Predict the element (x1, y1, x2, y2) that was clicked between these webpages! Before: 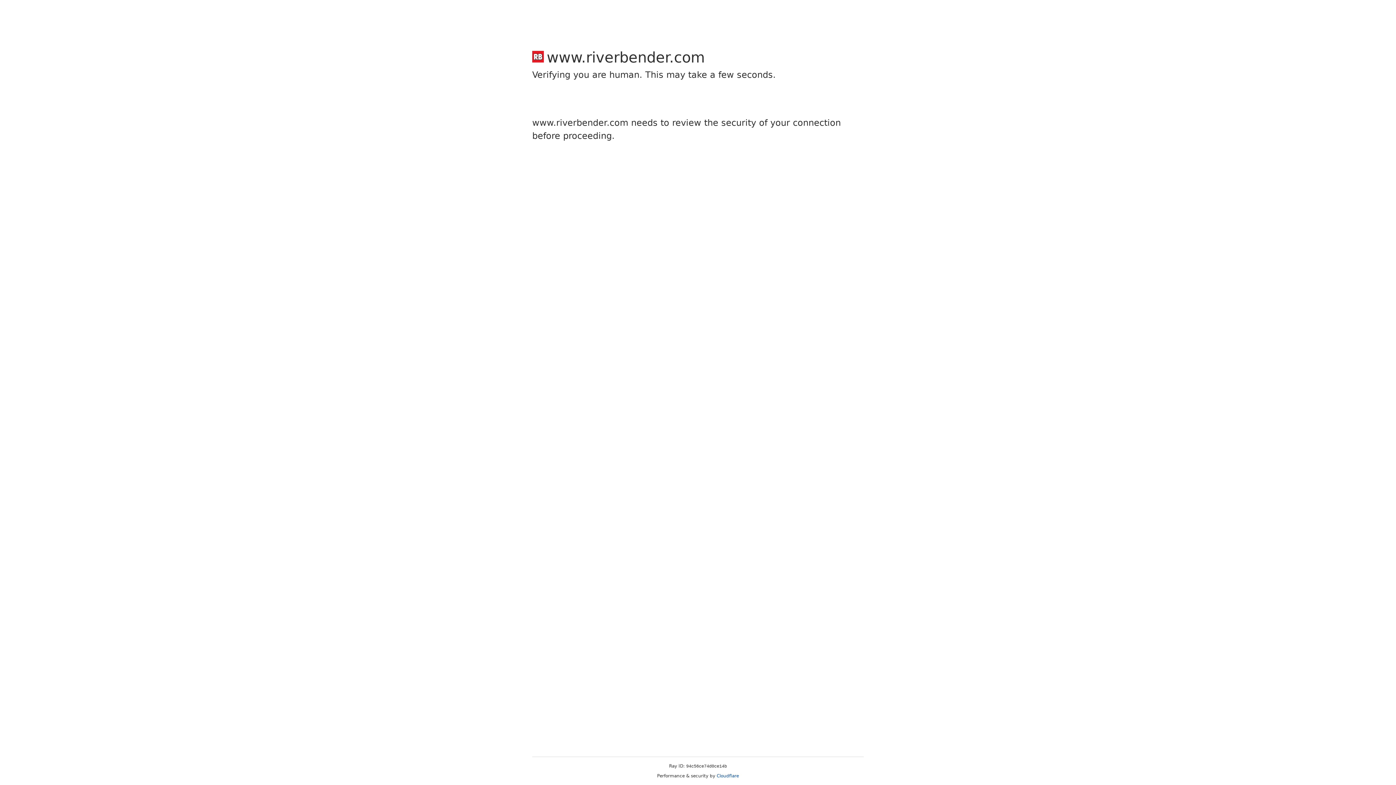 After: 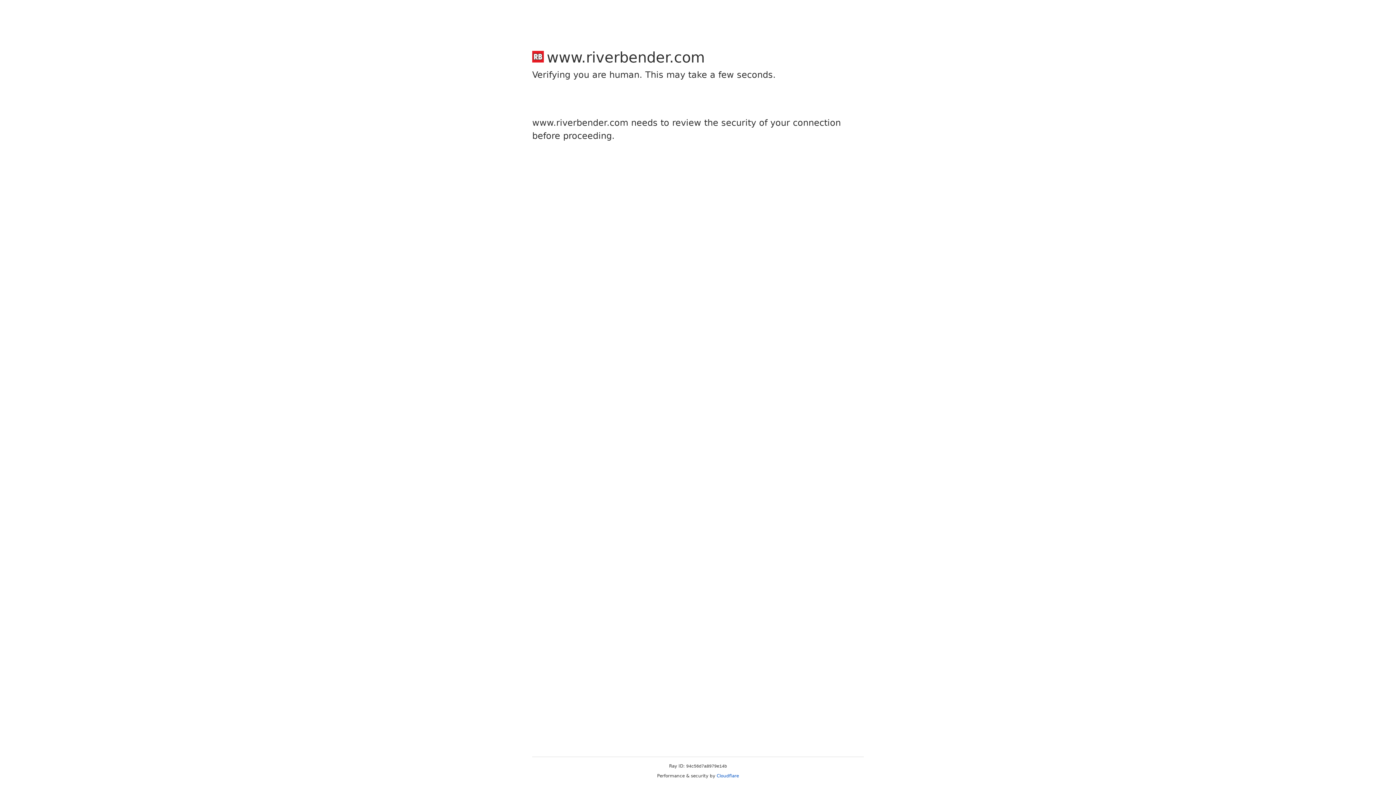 Action: label: Cloudflare bbox: (716, 773, 739, 778)